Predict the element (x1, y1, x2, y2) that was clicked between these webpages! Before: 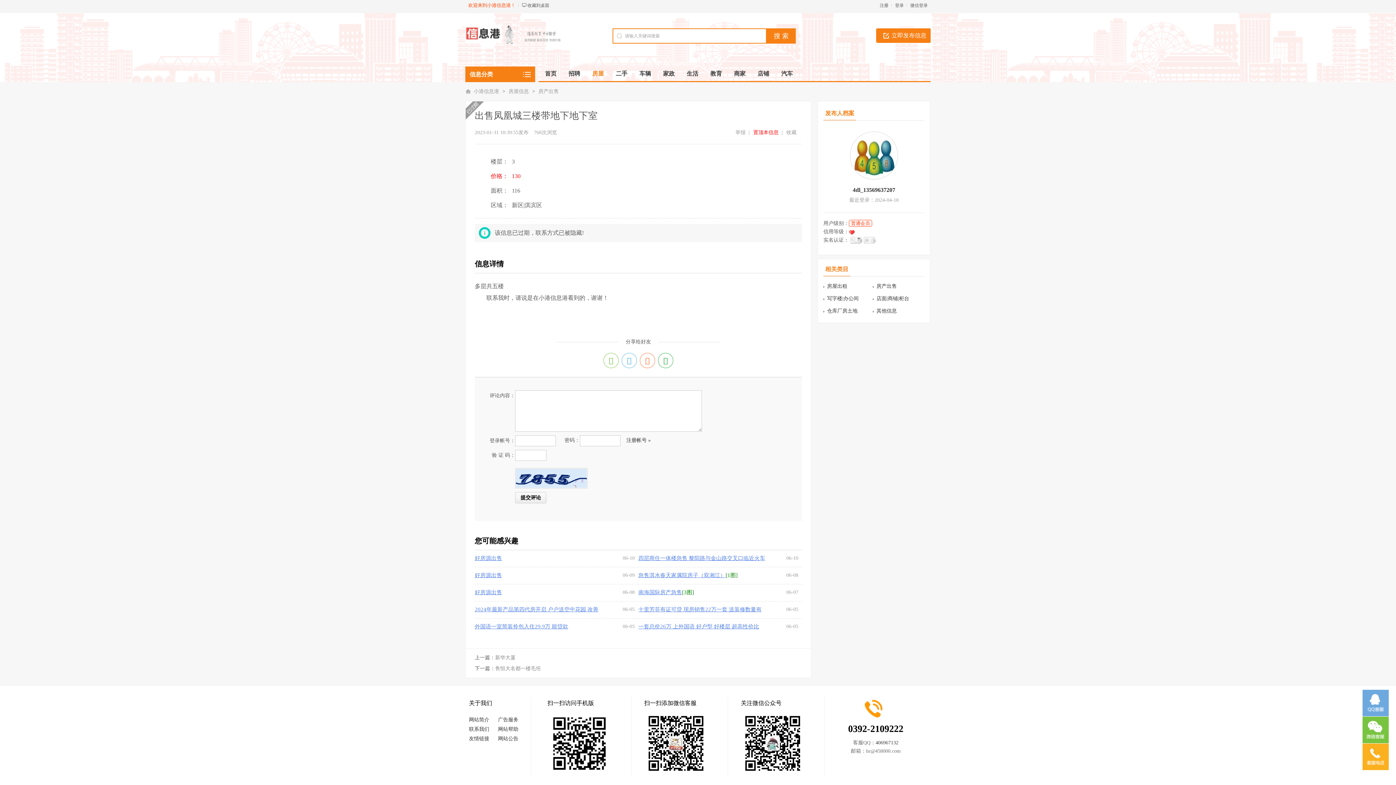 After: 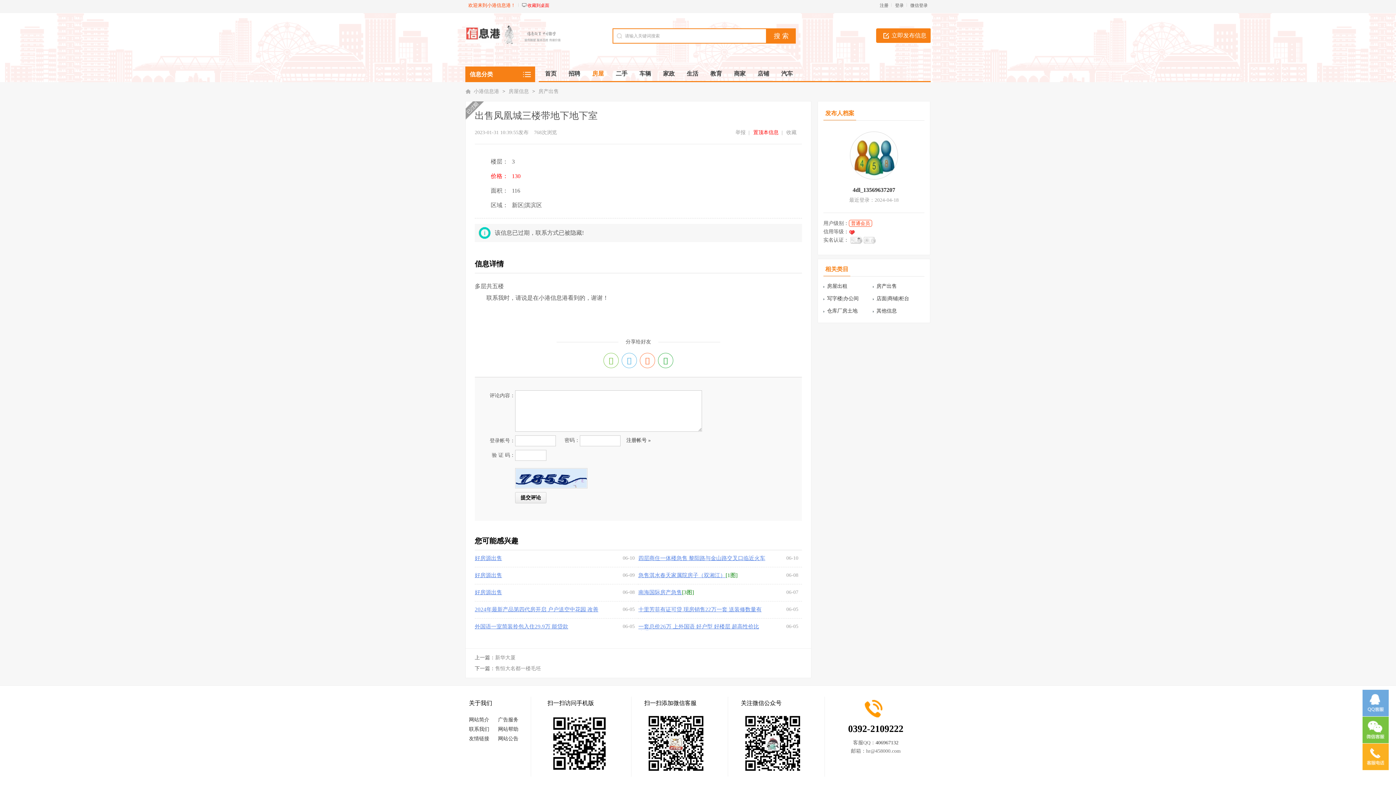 Action: label: 收藏到桌面 bbox: (527, 2, 549, 8)